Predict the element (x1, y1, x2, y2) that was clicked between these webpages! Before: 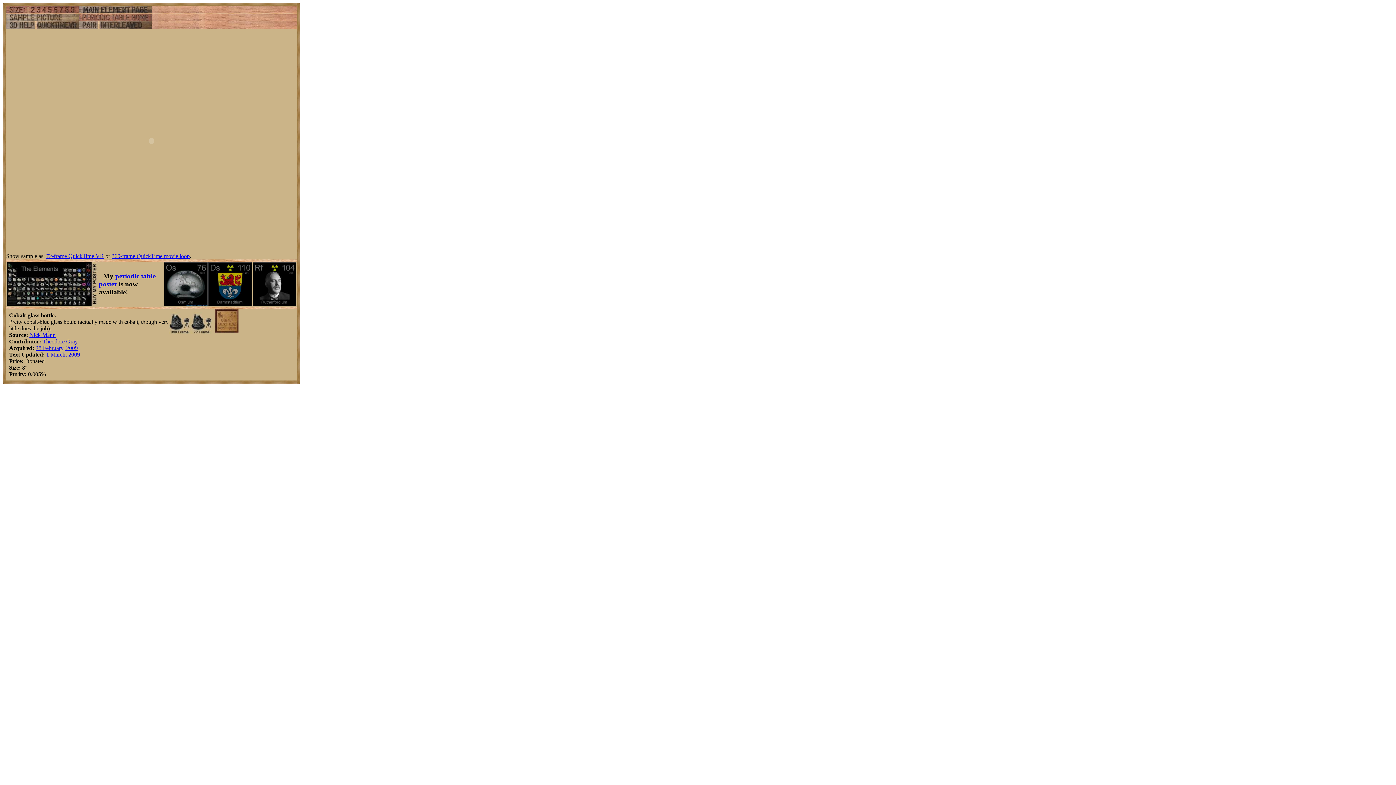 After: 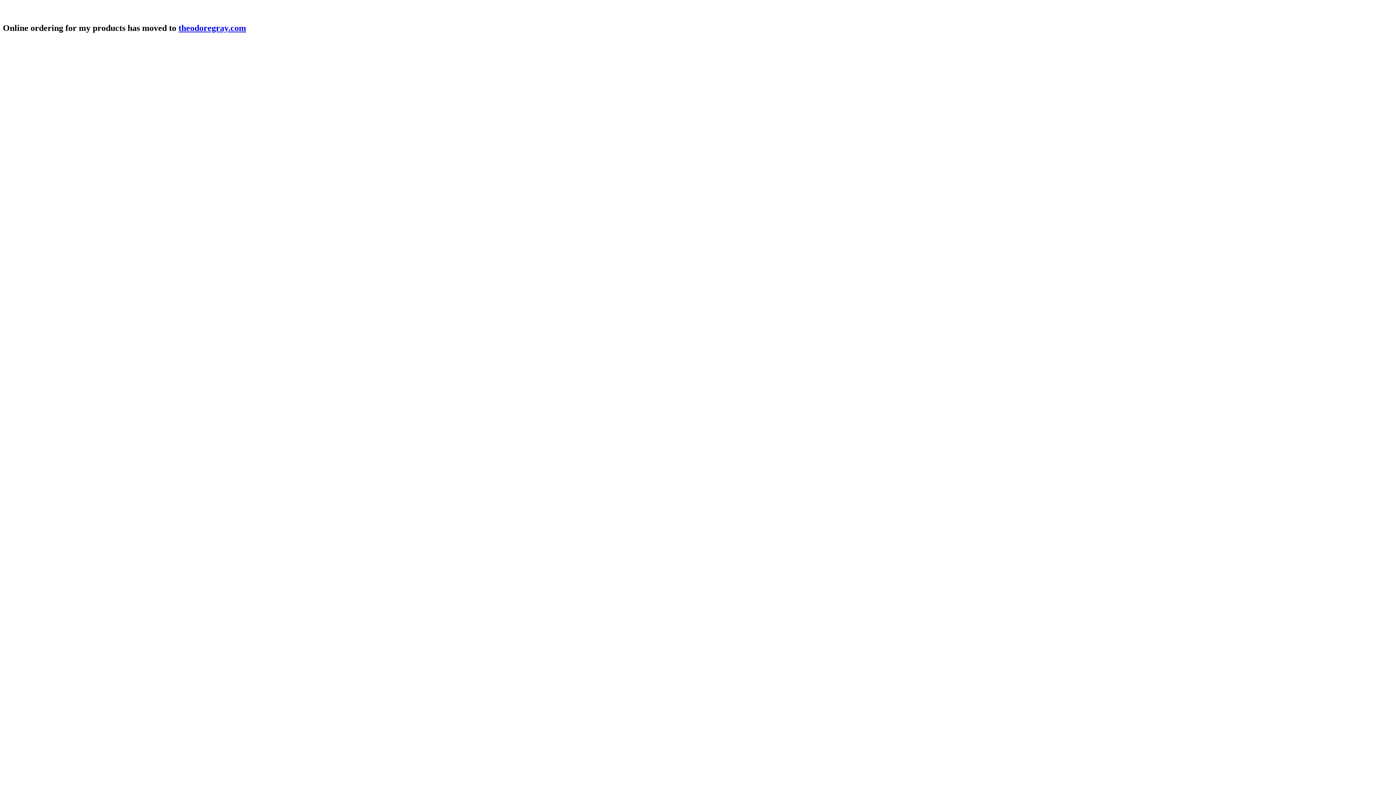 Action: bbox: (252, 301, 296, 307)